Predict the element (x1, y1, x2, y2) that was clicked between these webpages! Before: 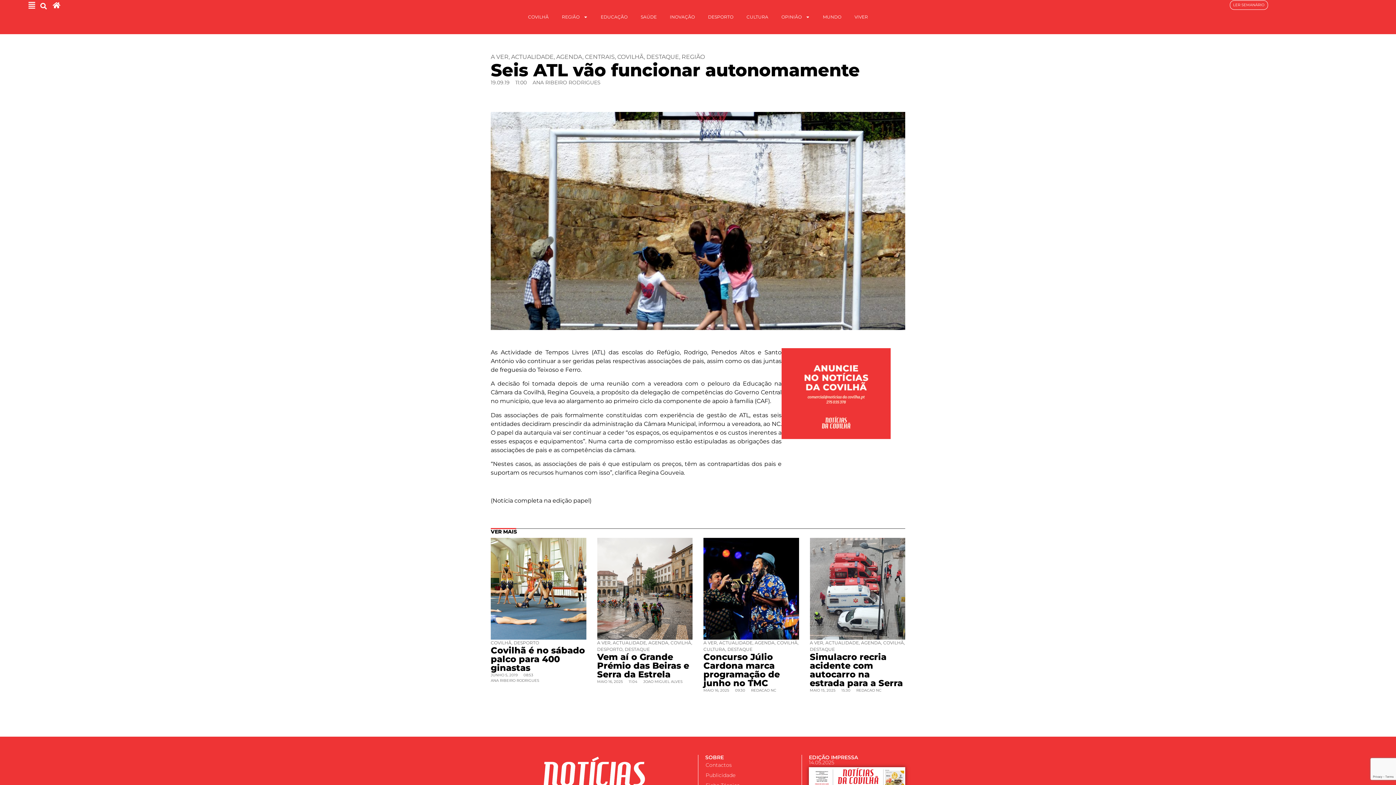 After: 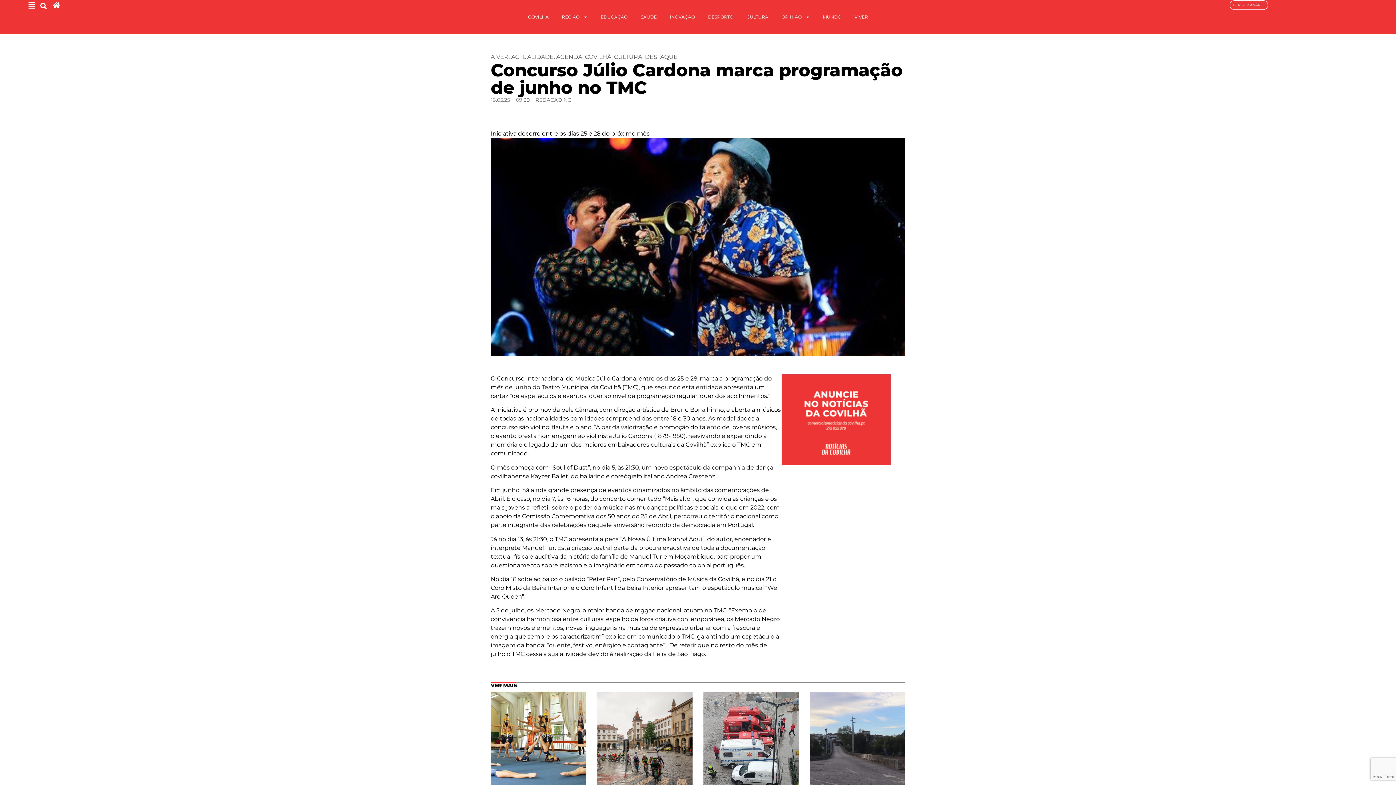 Action: bbox: (703, 538, 799, 640)